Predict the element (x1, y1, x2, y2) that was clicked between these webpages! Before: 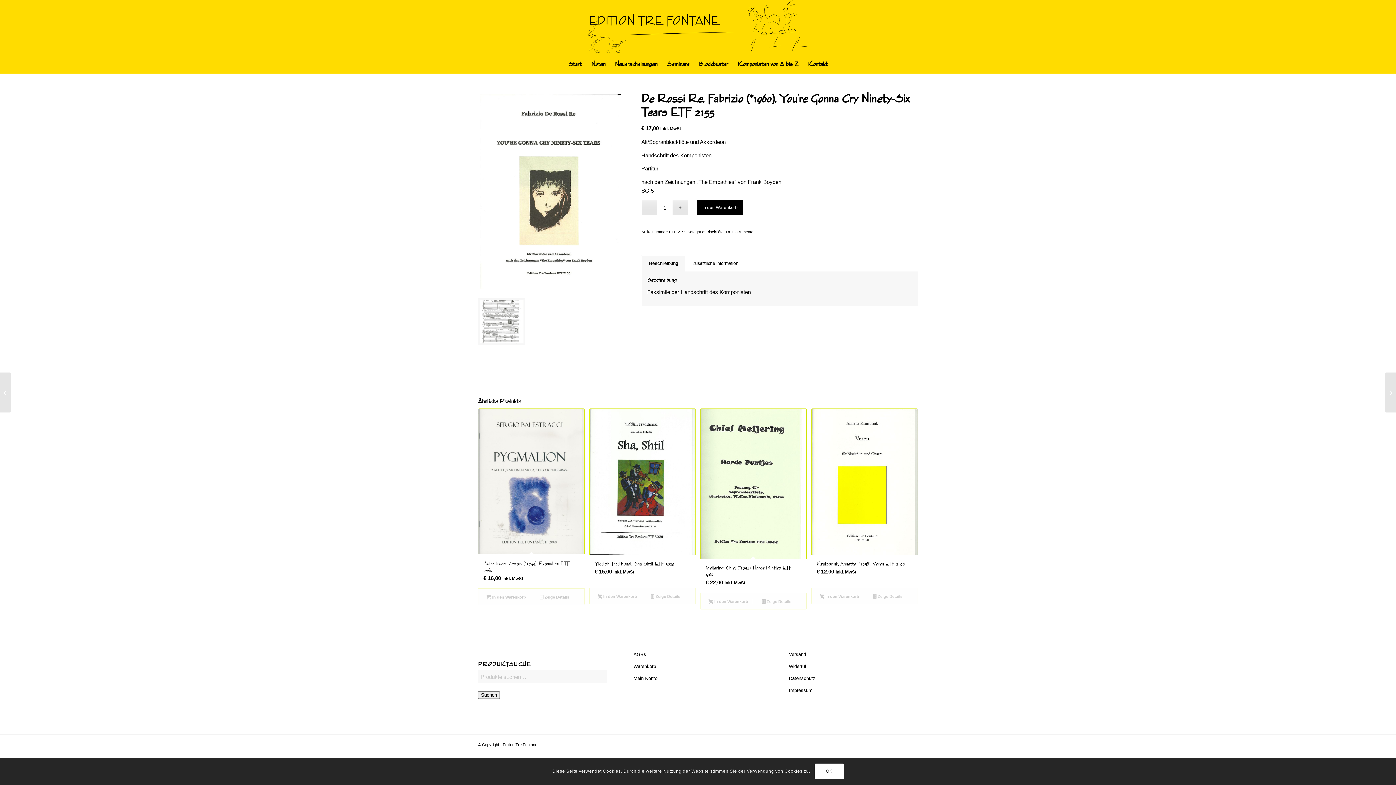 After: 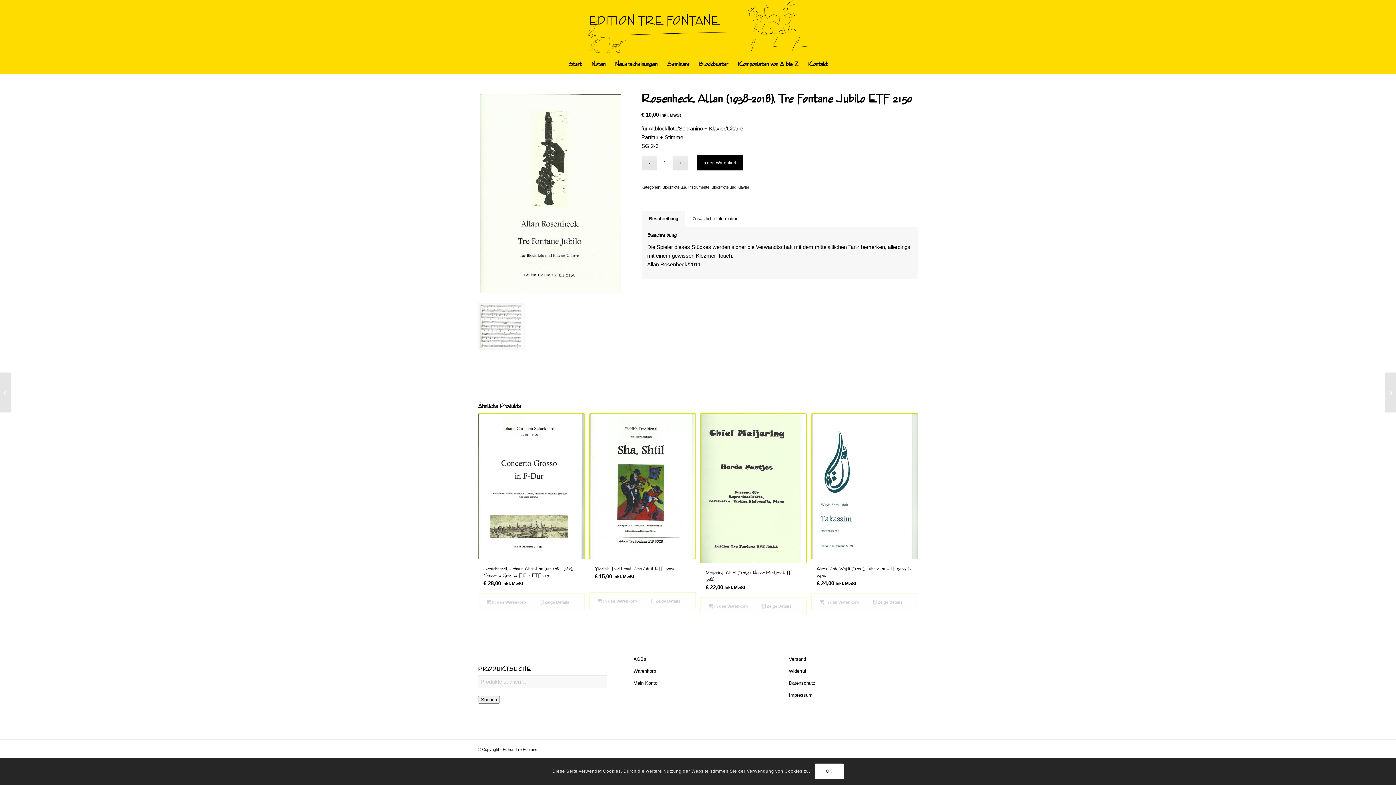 Action: label: Rosenheck, Allan (1938-2018), Tre Fontane Jubilo ETF 2150 bbox: (0, 372, 11, 412)